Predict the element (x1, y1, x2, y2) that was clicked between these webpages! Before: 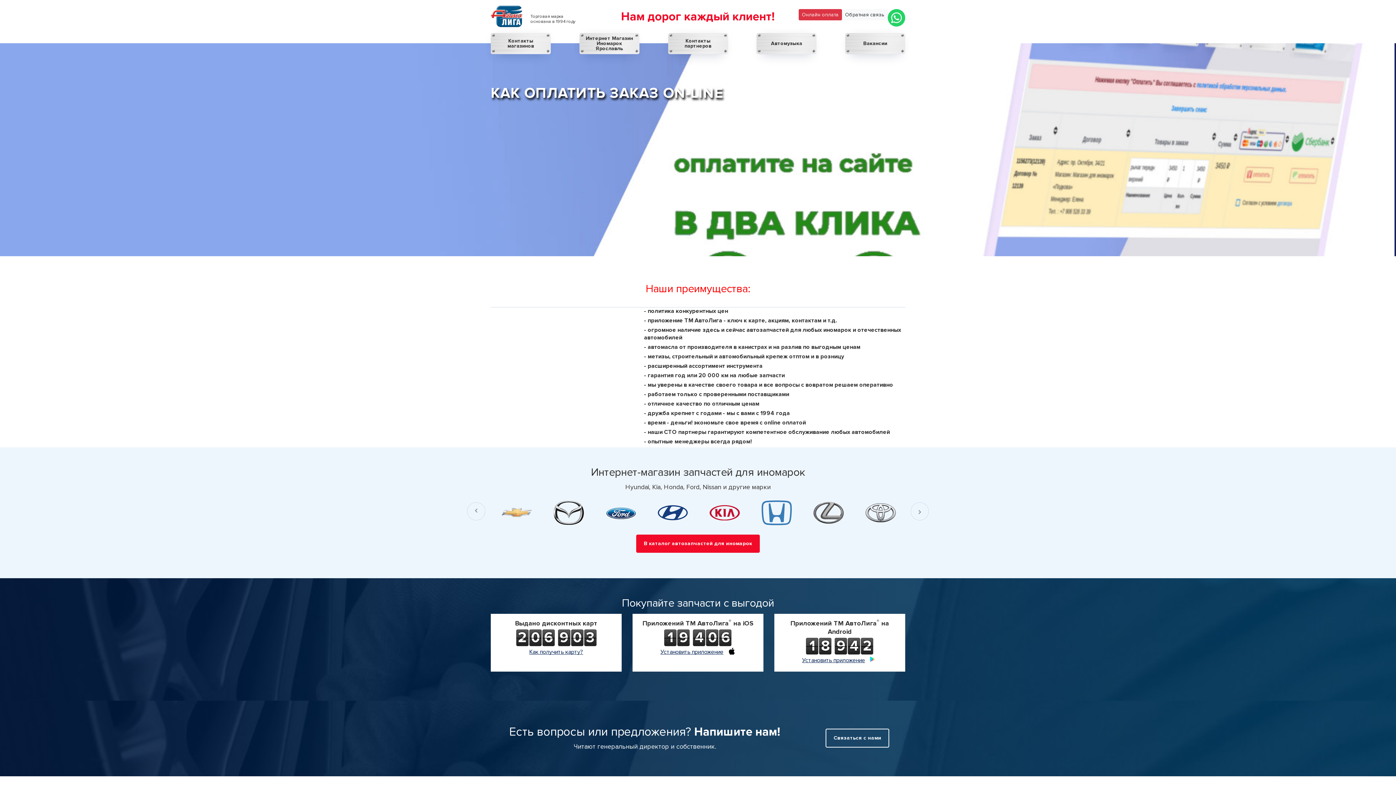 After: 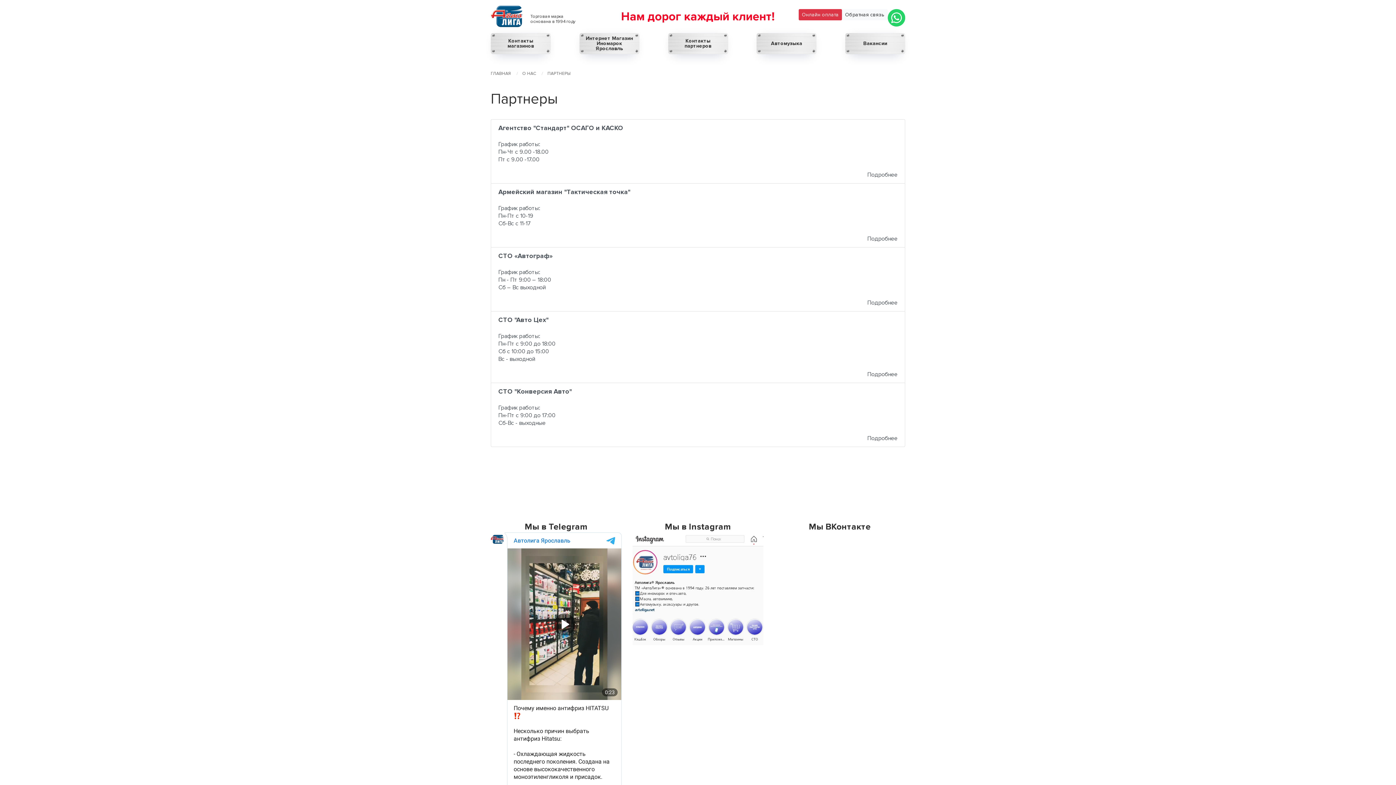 Action: bbox: (668, 33, 728, 54) label: Контакты партнеров